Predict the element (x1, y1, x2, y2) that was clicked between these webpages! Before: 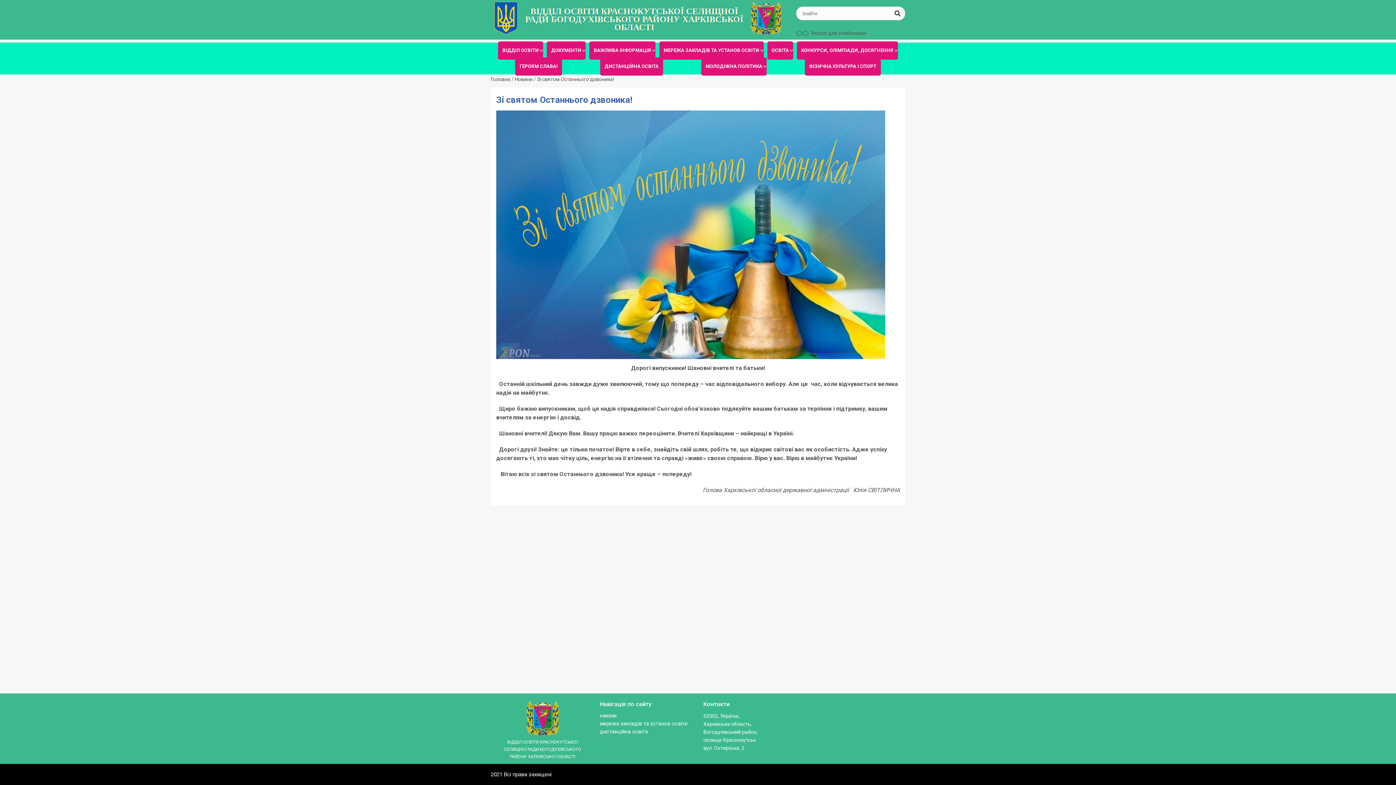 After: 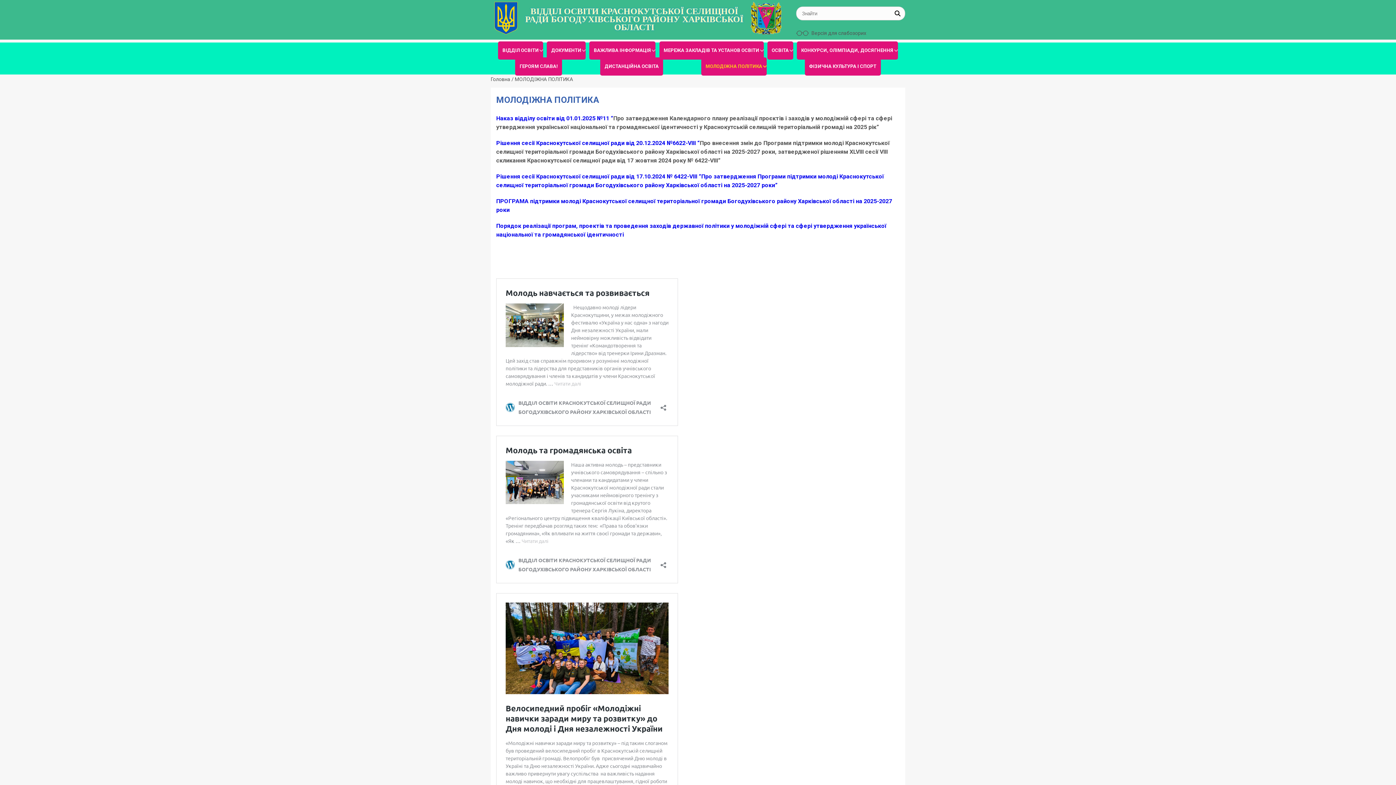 Action: bbox: (701, 58, 766, 74) label: МОЛОДІЖНА ПОЛІТИКА